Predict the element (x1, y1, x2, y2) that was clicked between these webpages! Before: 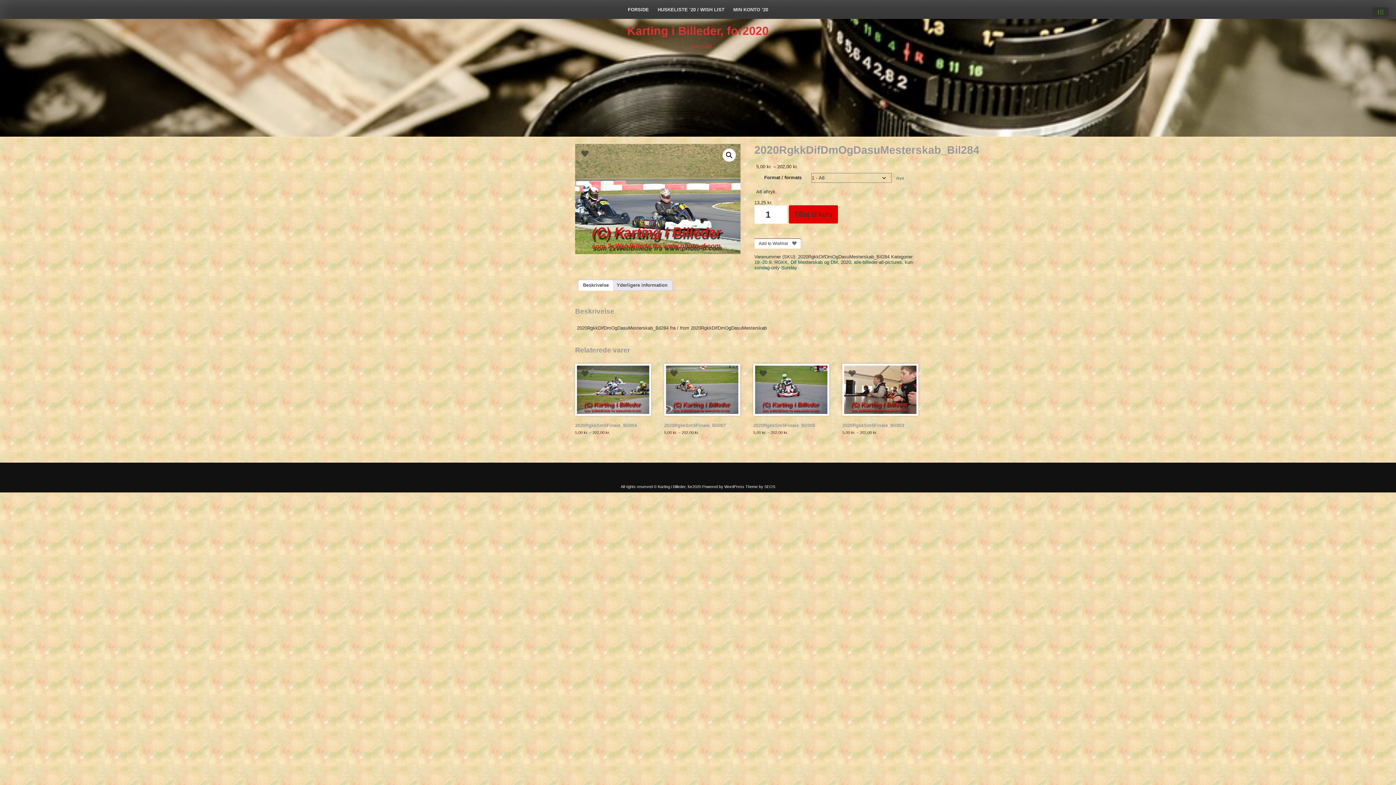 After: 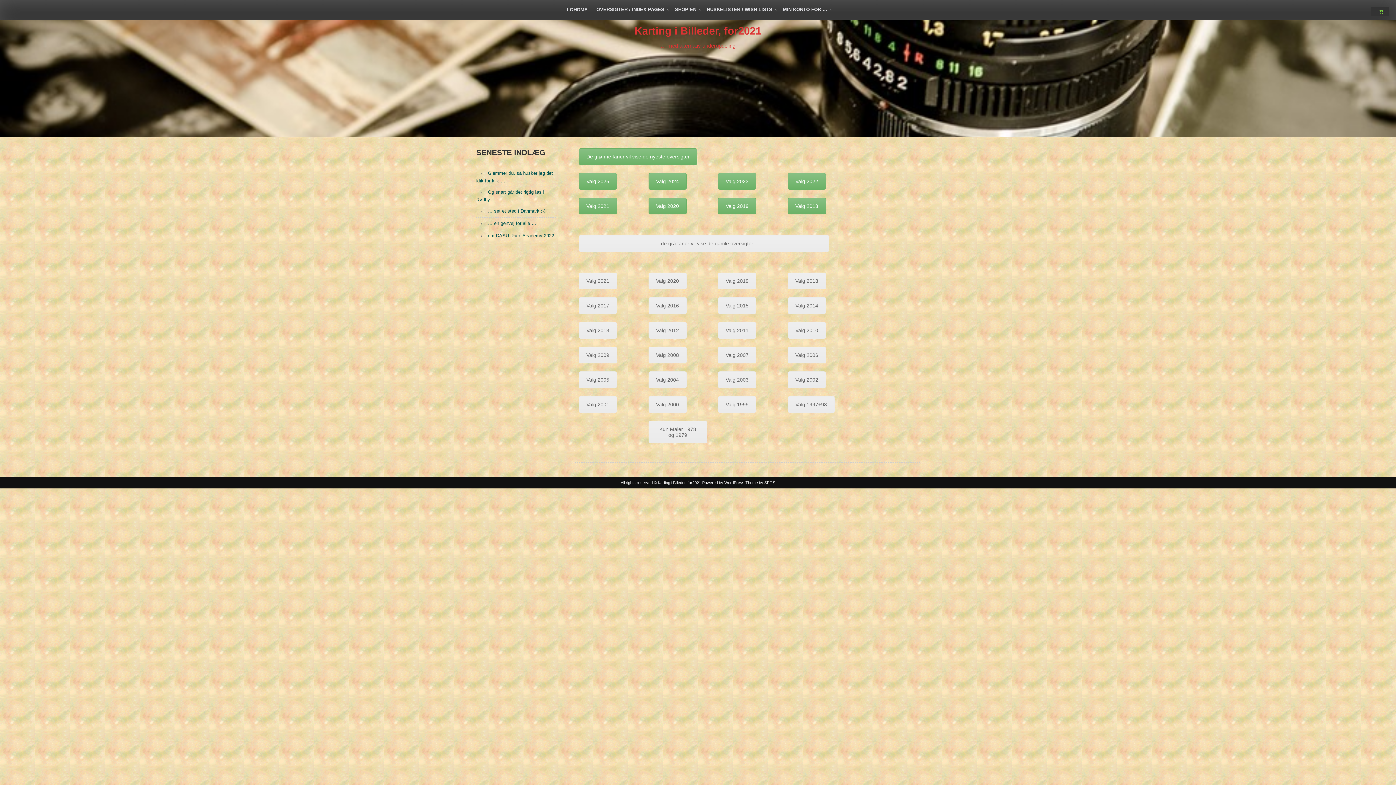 Action: label: FORSIDE bbox: (623, 1, 653, 17)